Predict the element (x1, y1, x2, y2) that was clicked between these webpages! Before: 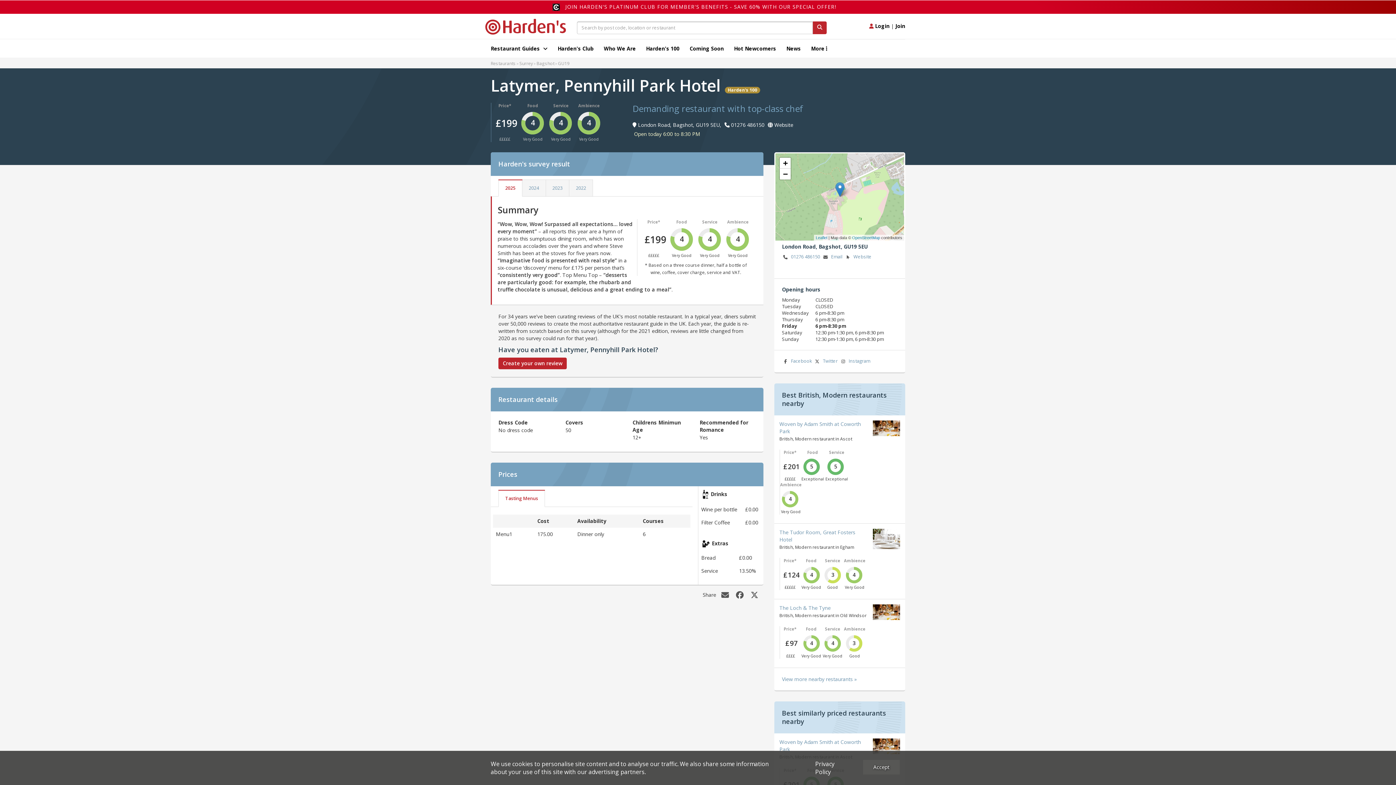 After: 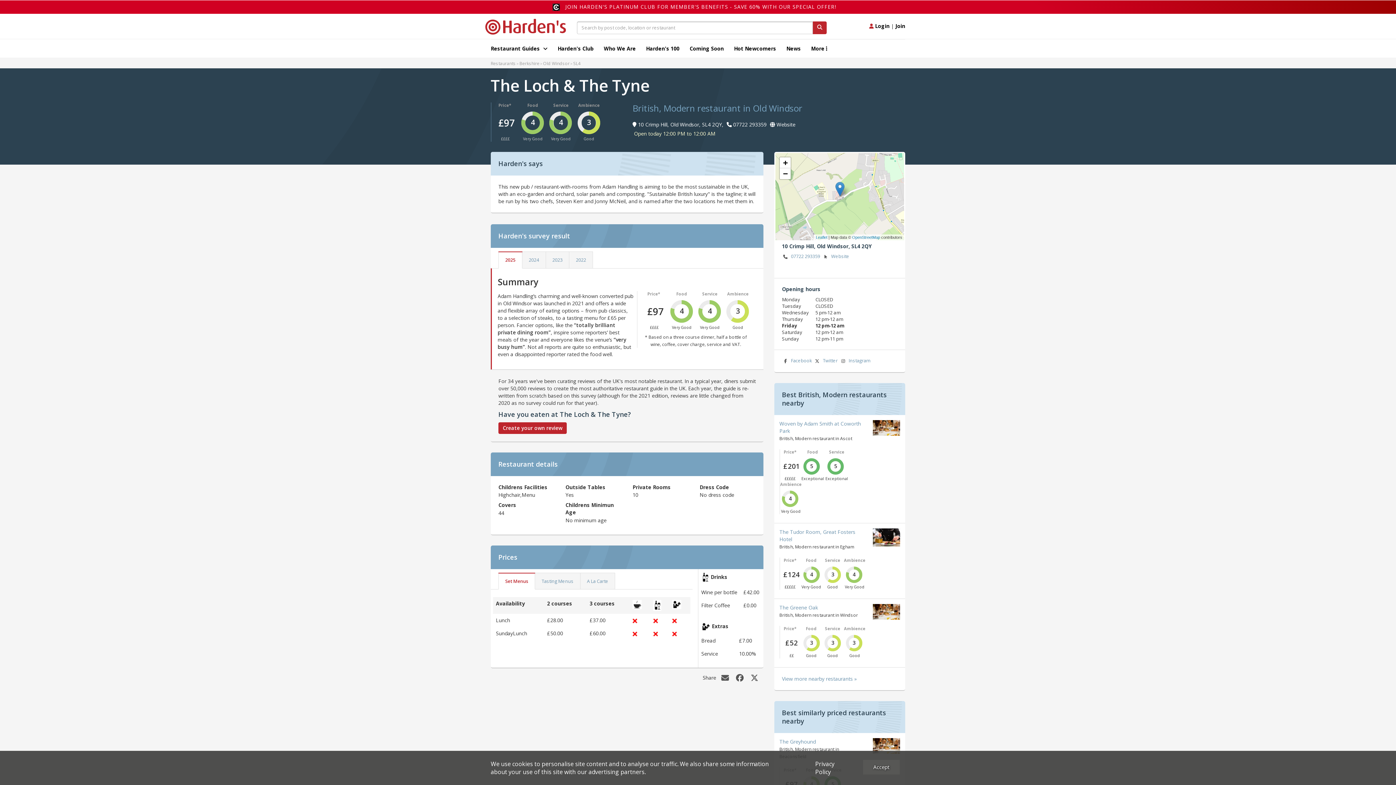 Action: bbox: (779, 604, 830, 611) label: The Loch & The Tyne